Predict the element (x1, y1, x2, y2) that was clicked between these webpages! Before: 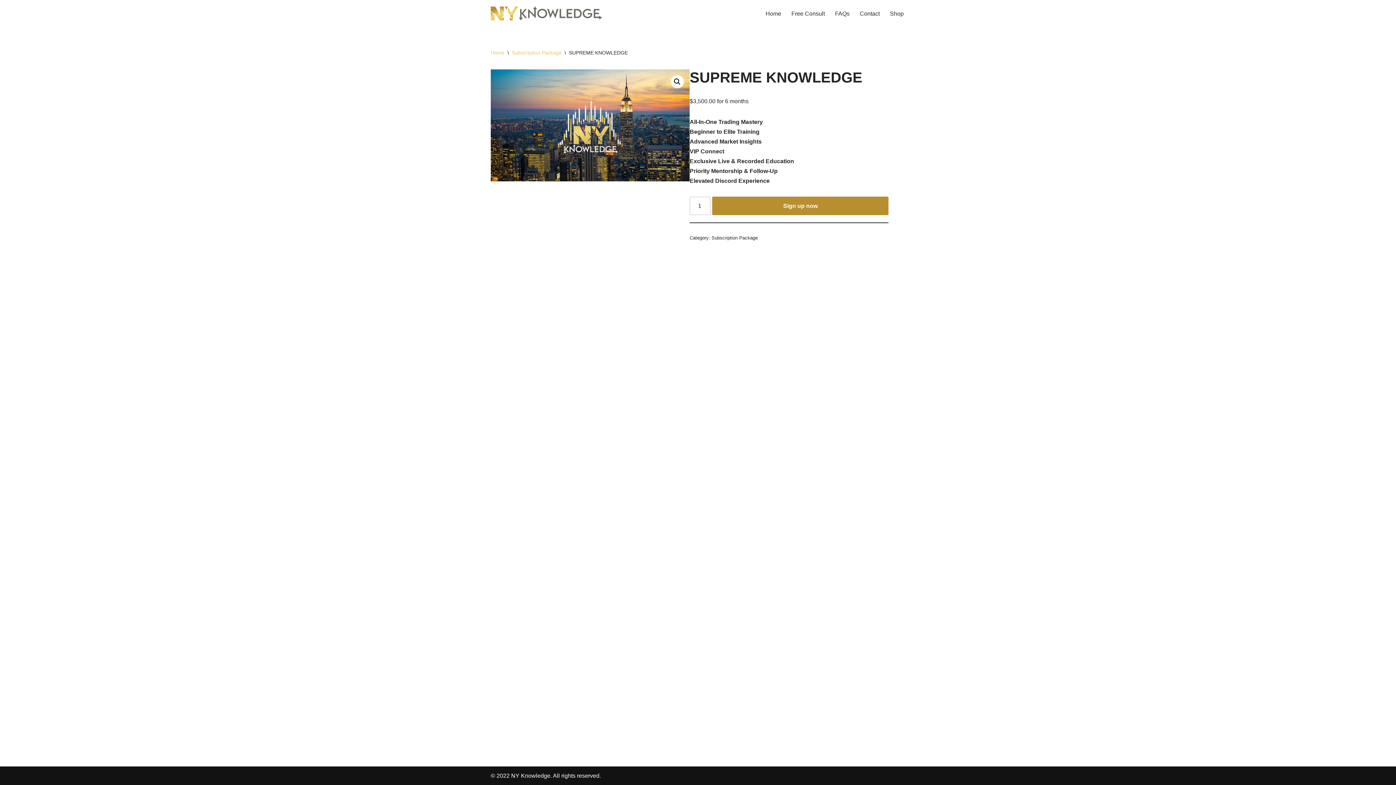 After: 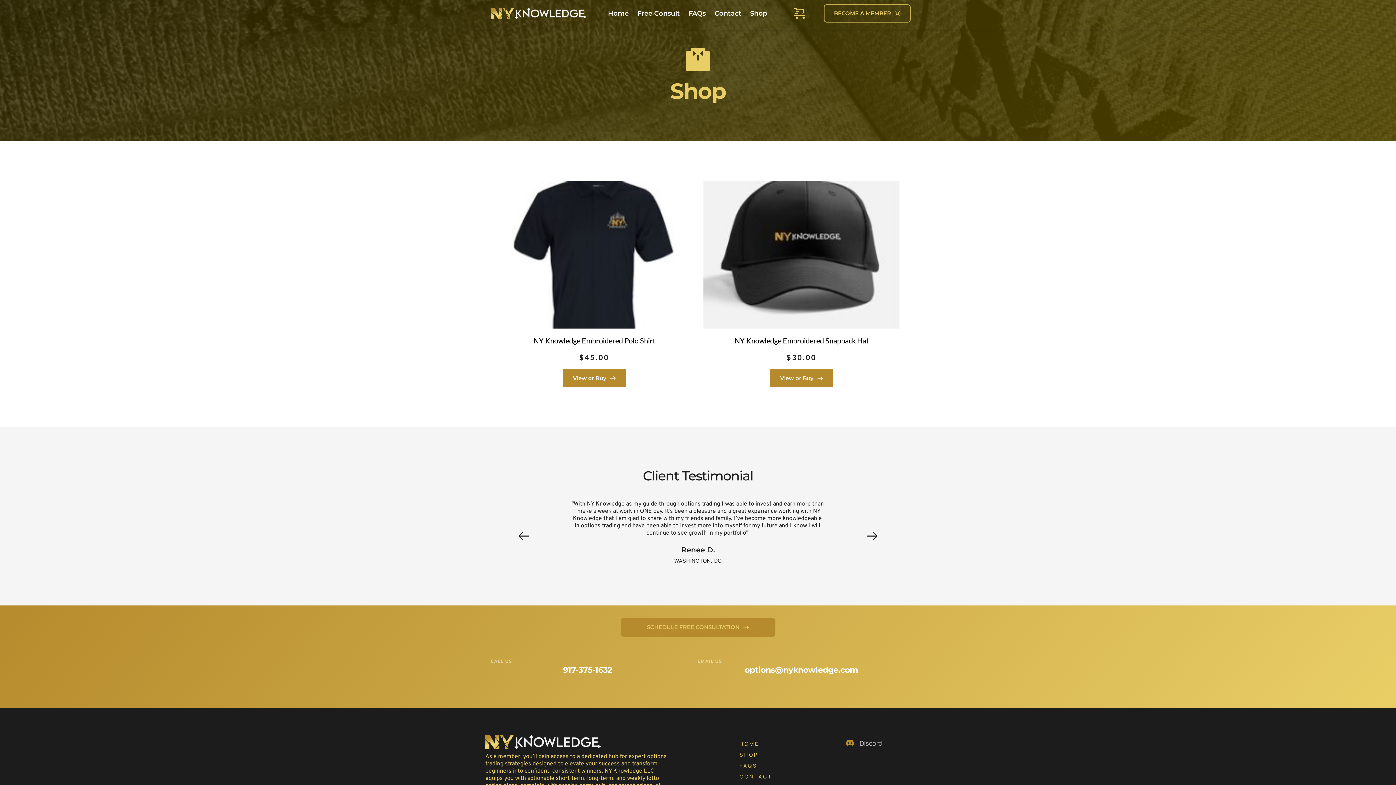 Action: label: Shop bbox: (890, 8, 904, 18)